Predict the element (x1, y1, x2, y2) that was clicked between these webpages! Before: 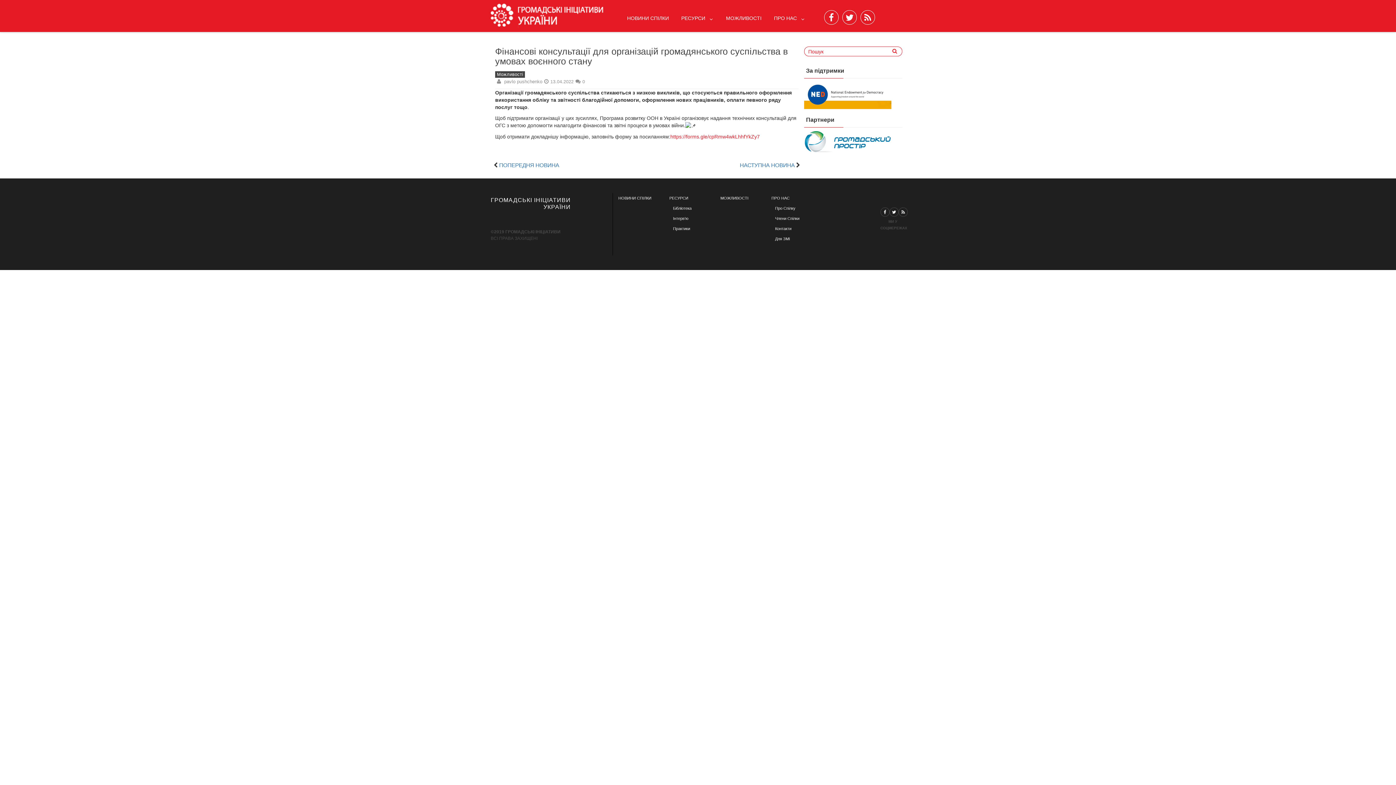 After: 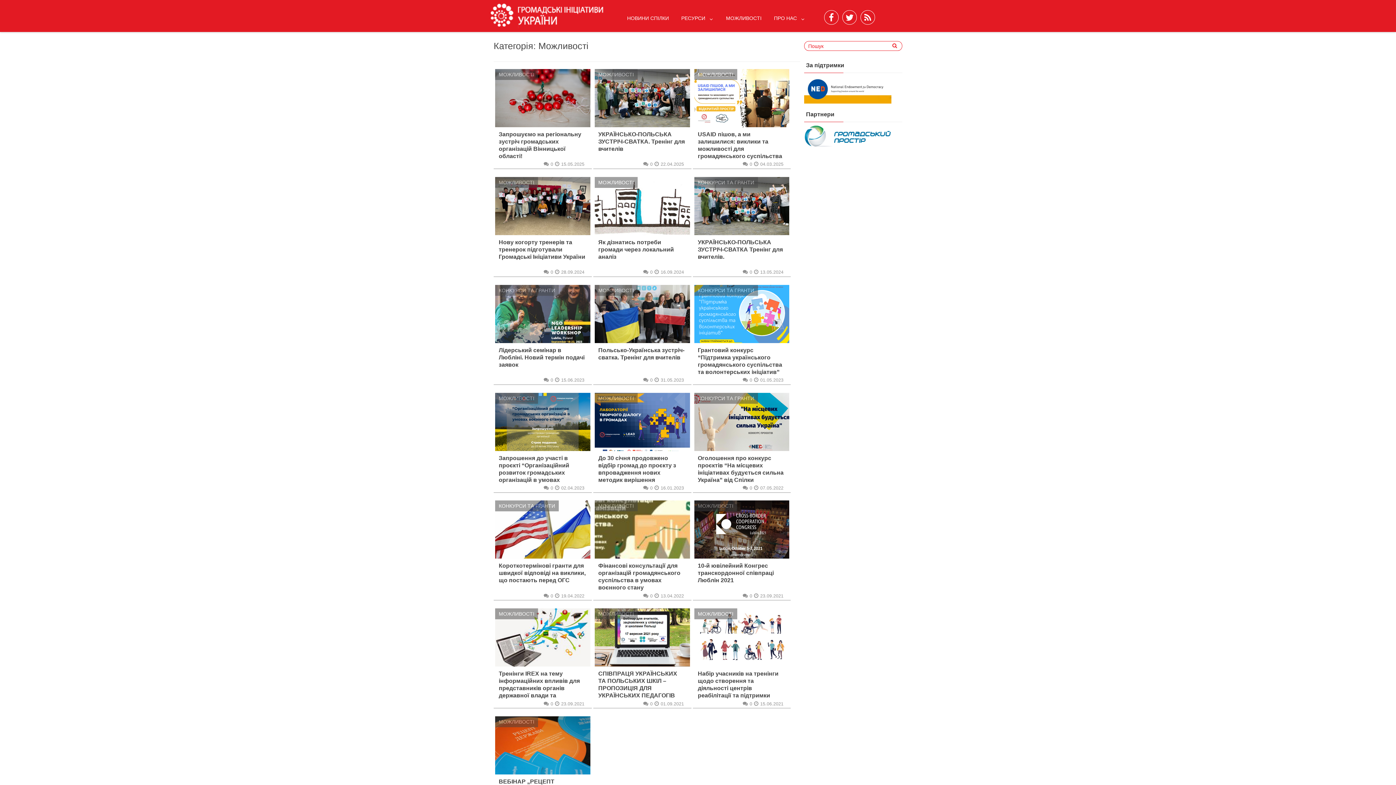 Action: label: МОЖЛИВОСТІ bbox: (720, 0, 768, 21)